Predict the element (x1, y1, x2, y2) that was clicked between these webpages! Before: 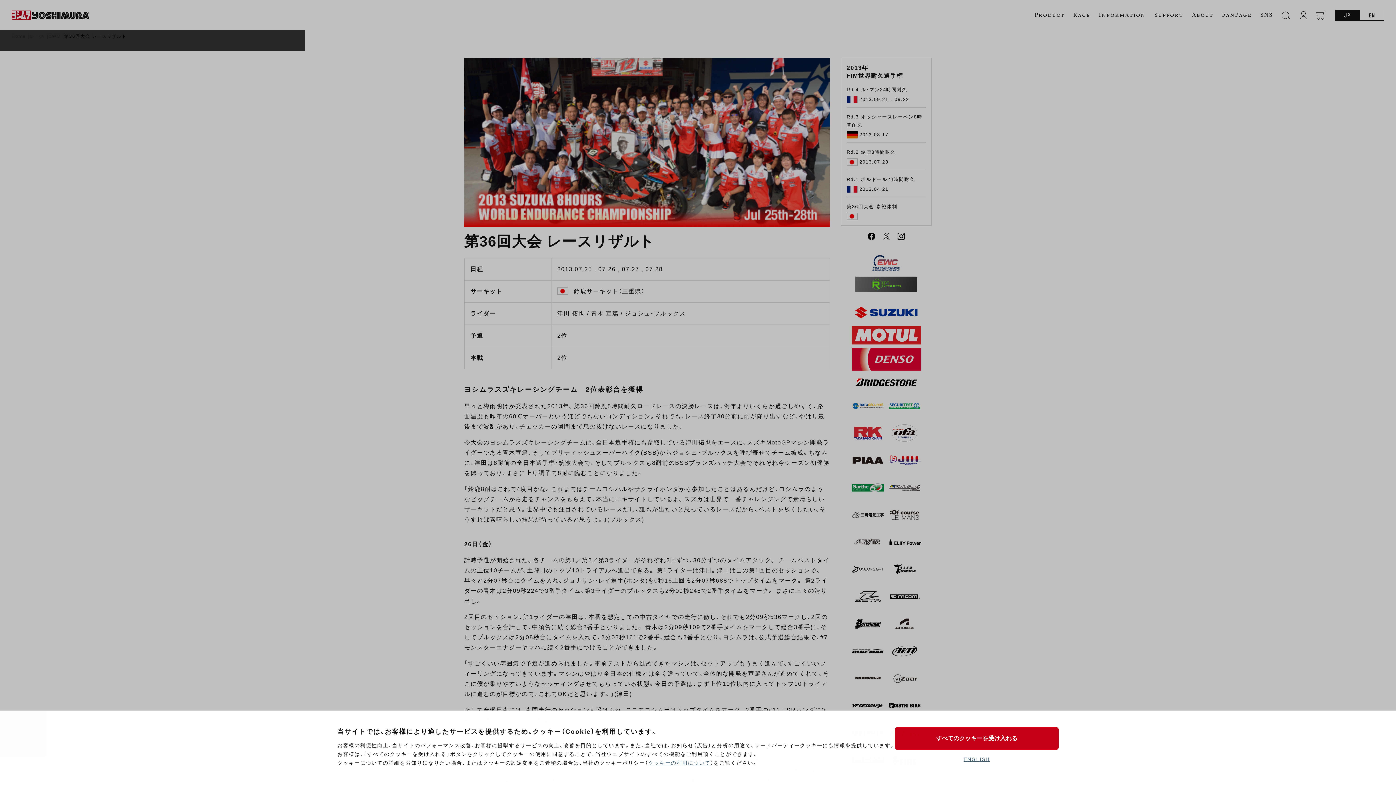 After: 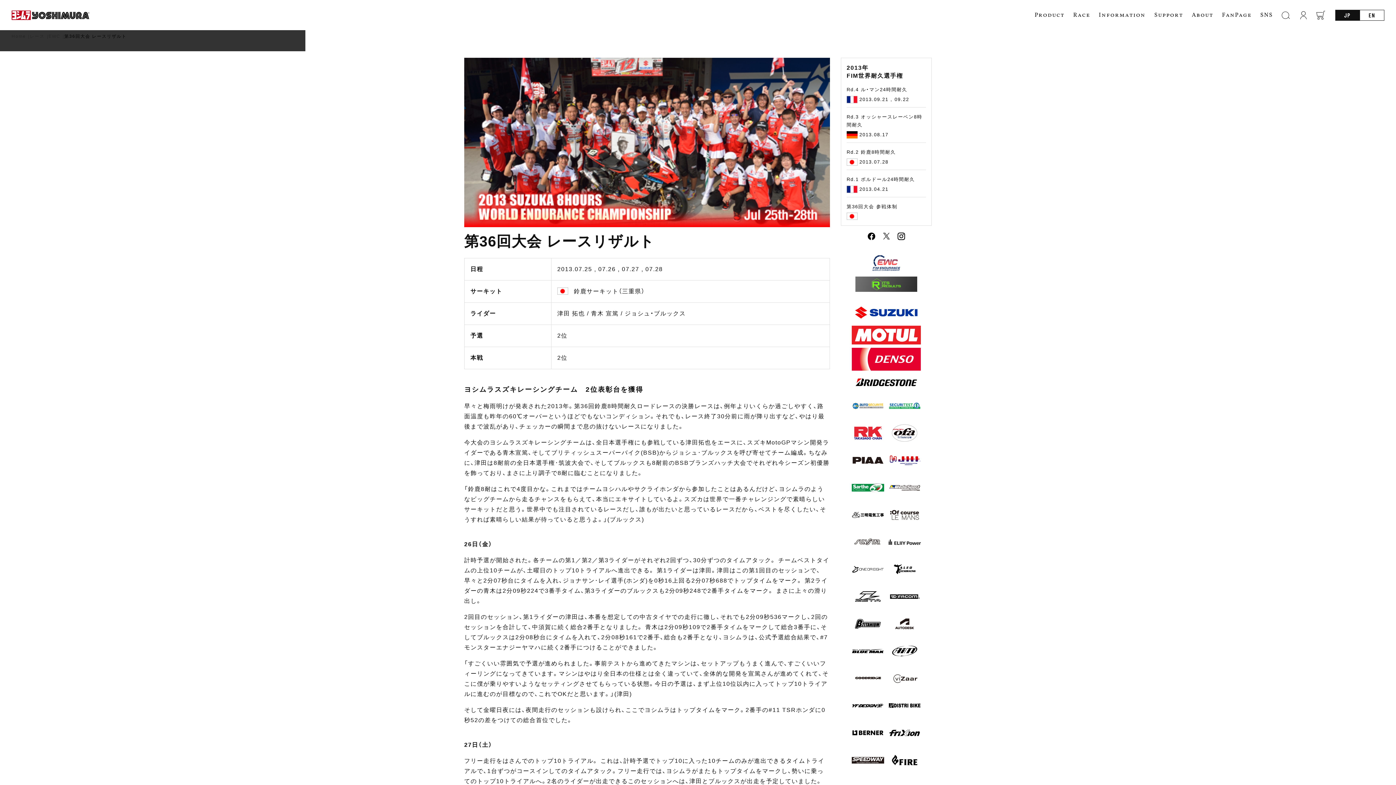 Action: bbox: (895, 727, 1058, 750) label: すべてのクッキーを受け入れる